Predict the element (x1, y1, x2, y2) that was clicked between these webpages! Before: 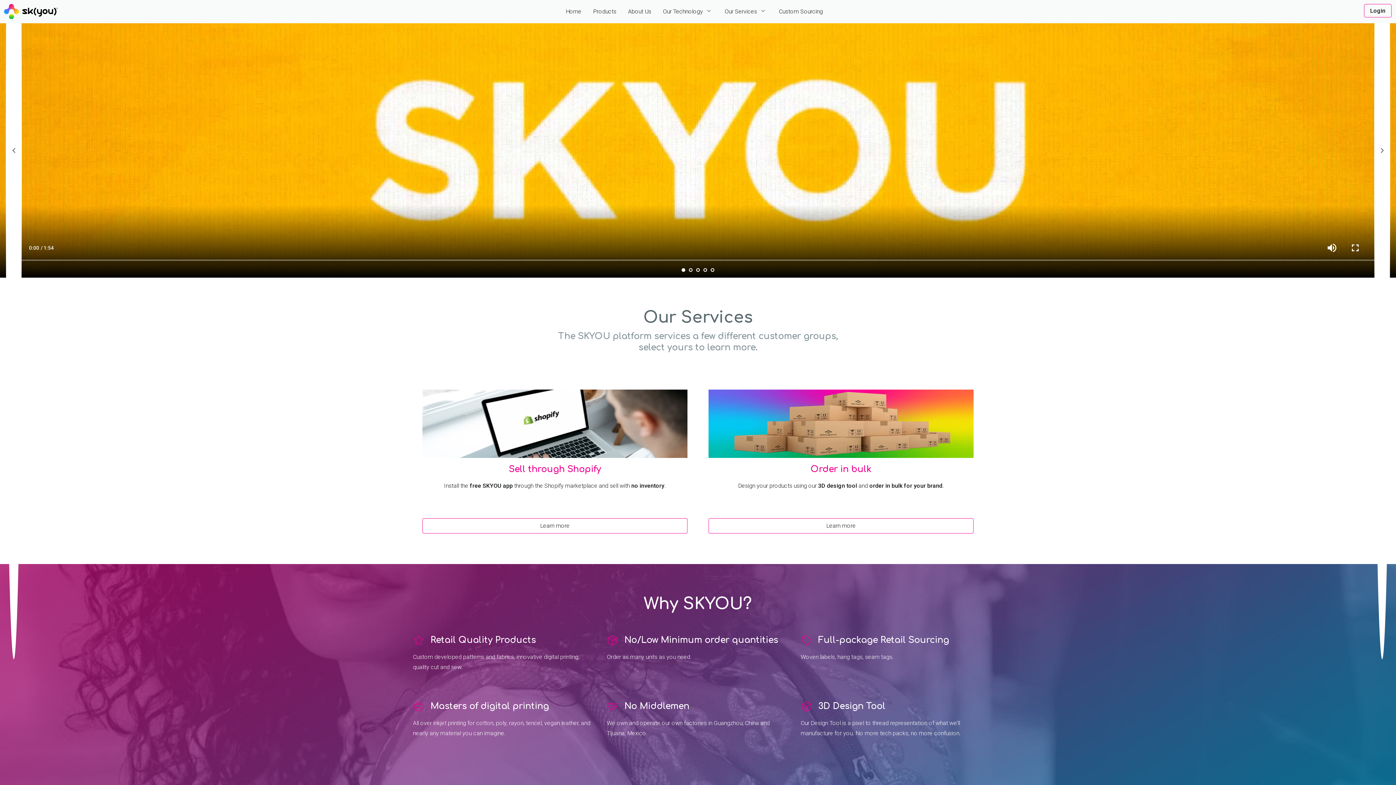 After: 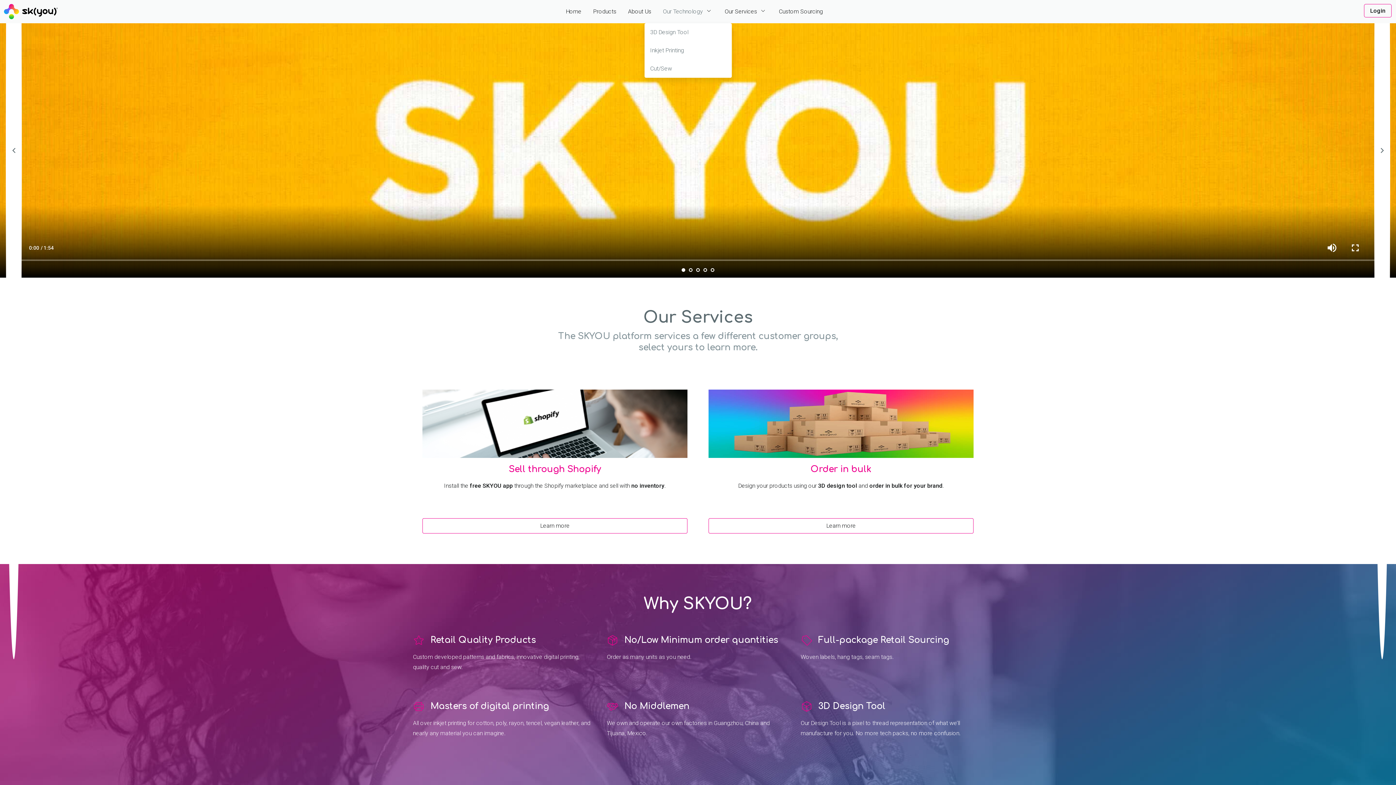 Action: bbox: (657, 0, 719, 23) label: Our Technology